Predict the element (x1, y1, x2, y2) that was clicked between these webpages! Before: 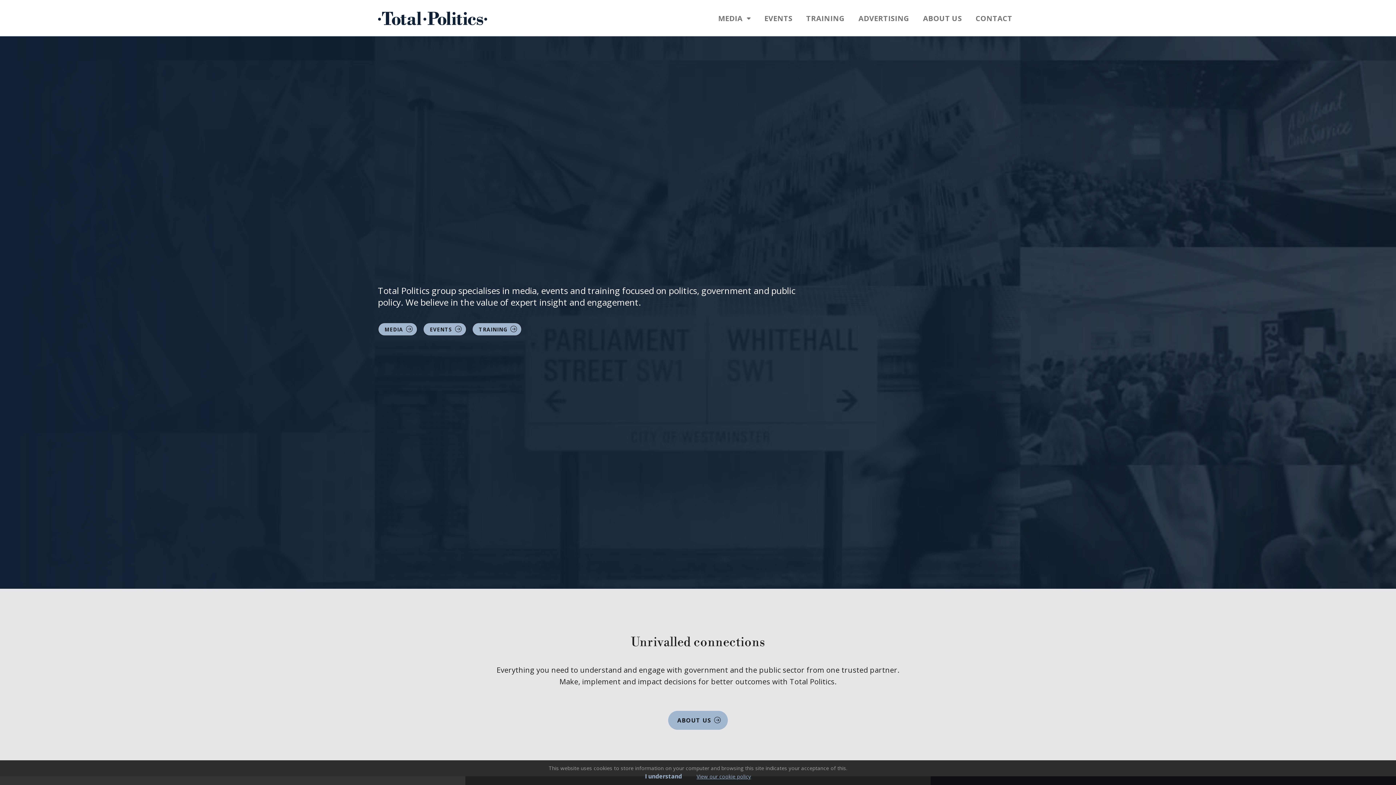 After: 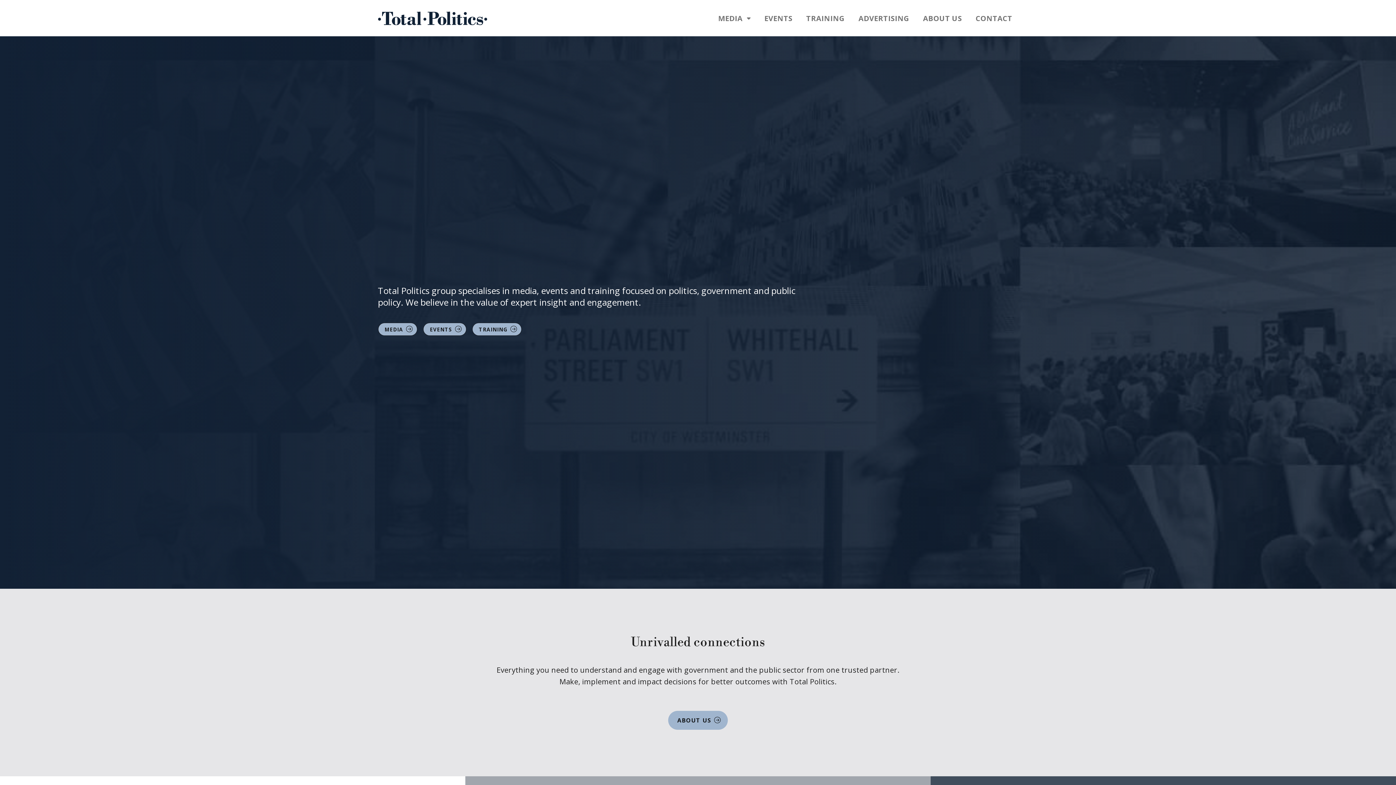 Action: bbox: (642, 772, 685, 781) label: I understand